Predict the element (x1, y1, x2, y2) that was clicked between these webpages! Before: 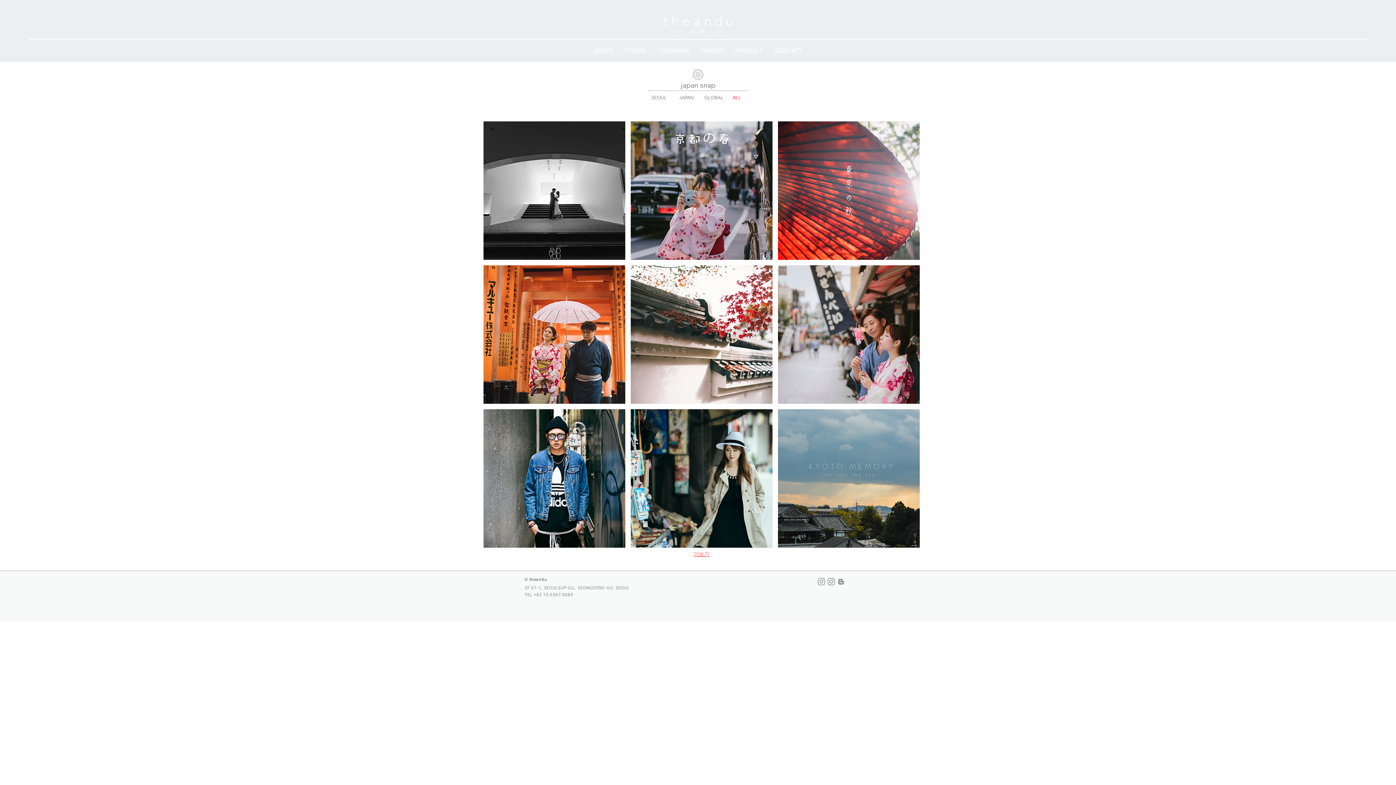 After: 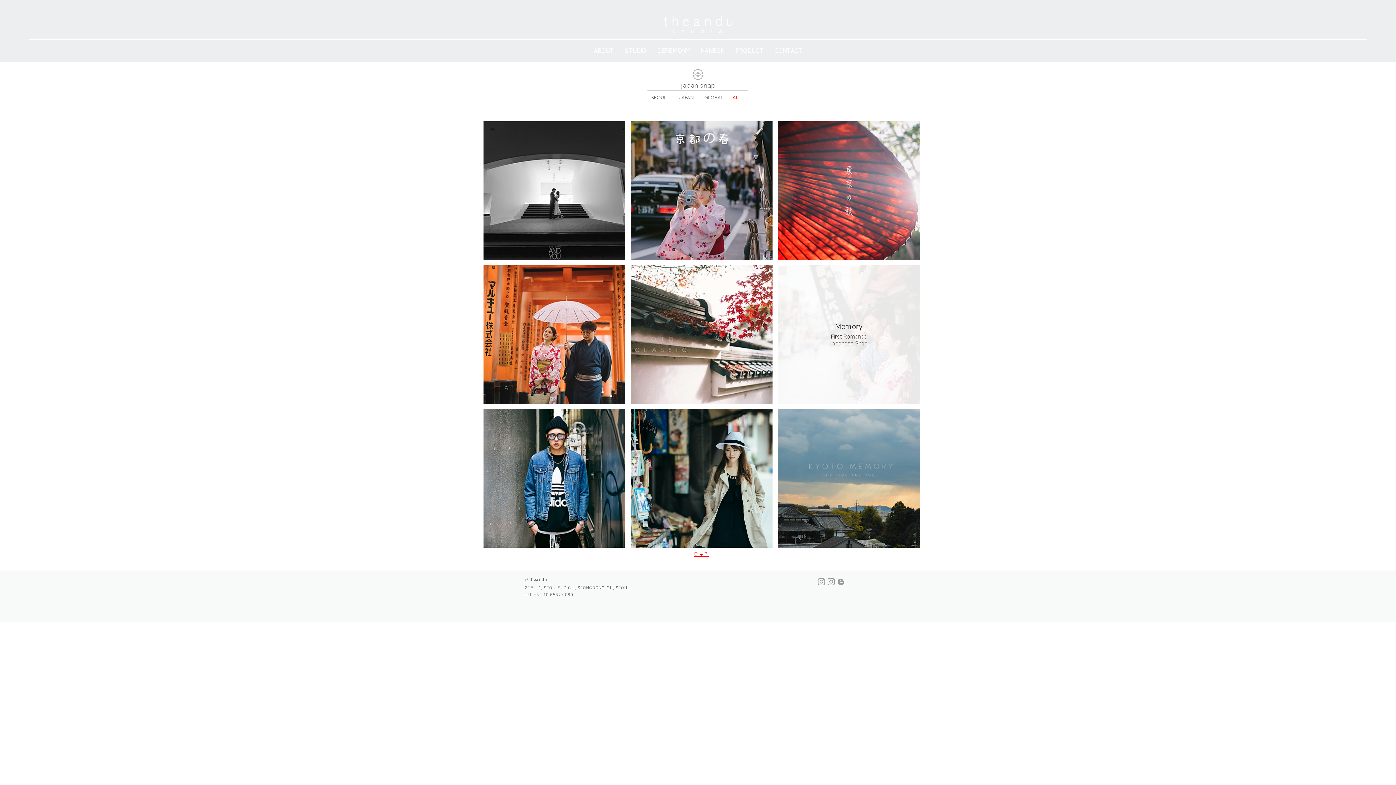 Action: bbox: (778, 265, 919, 404) label: Memory

First Romance
Japanese Snap